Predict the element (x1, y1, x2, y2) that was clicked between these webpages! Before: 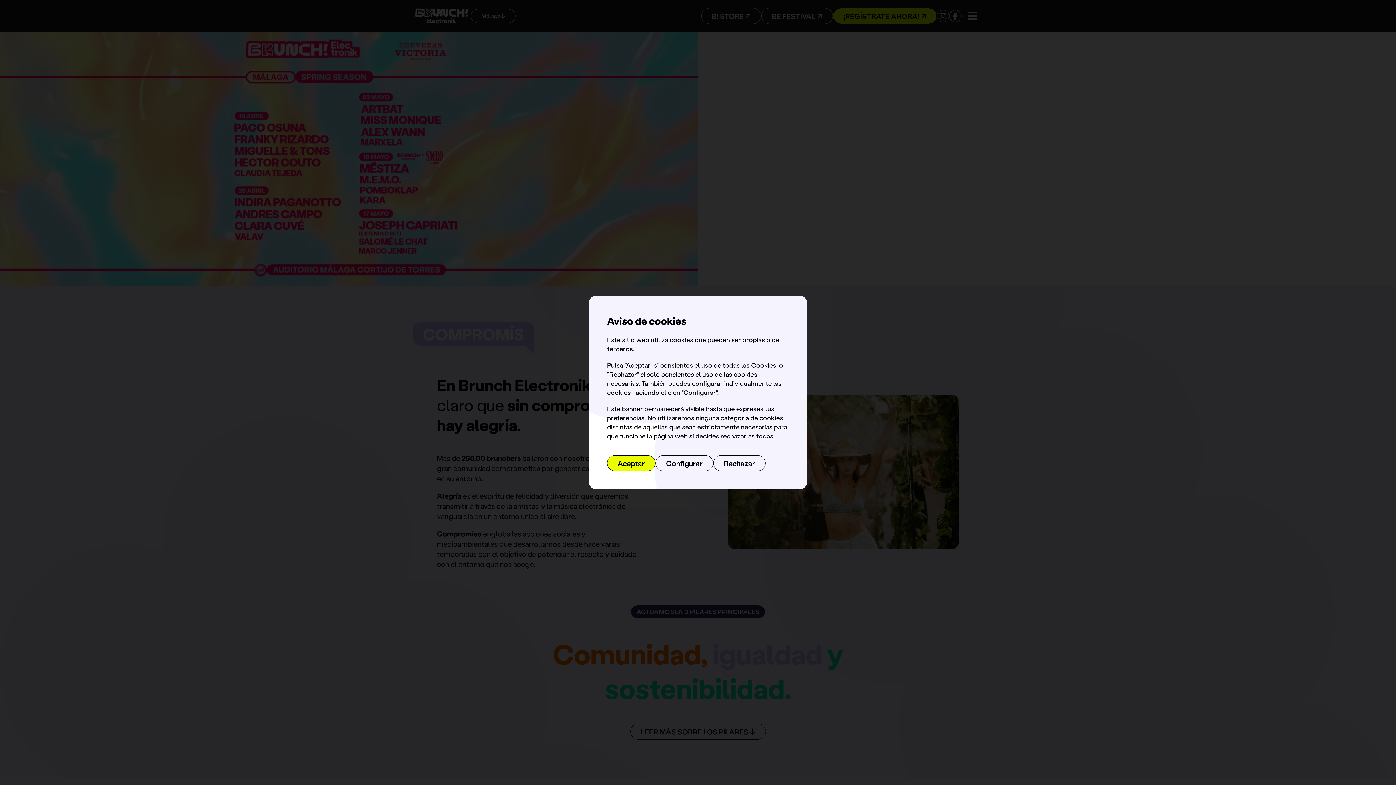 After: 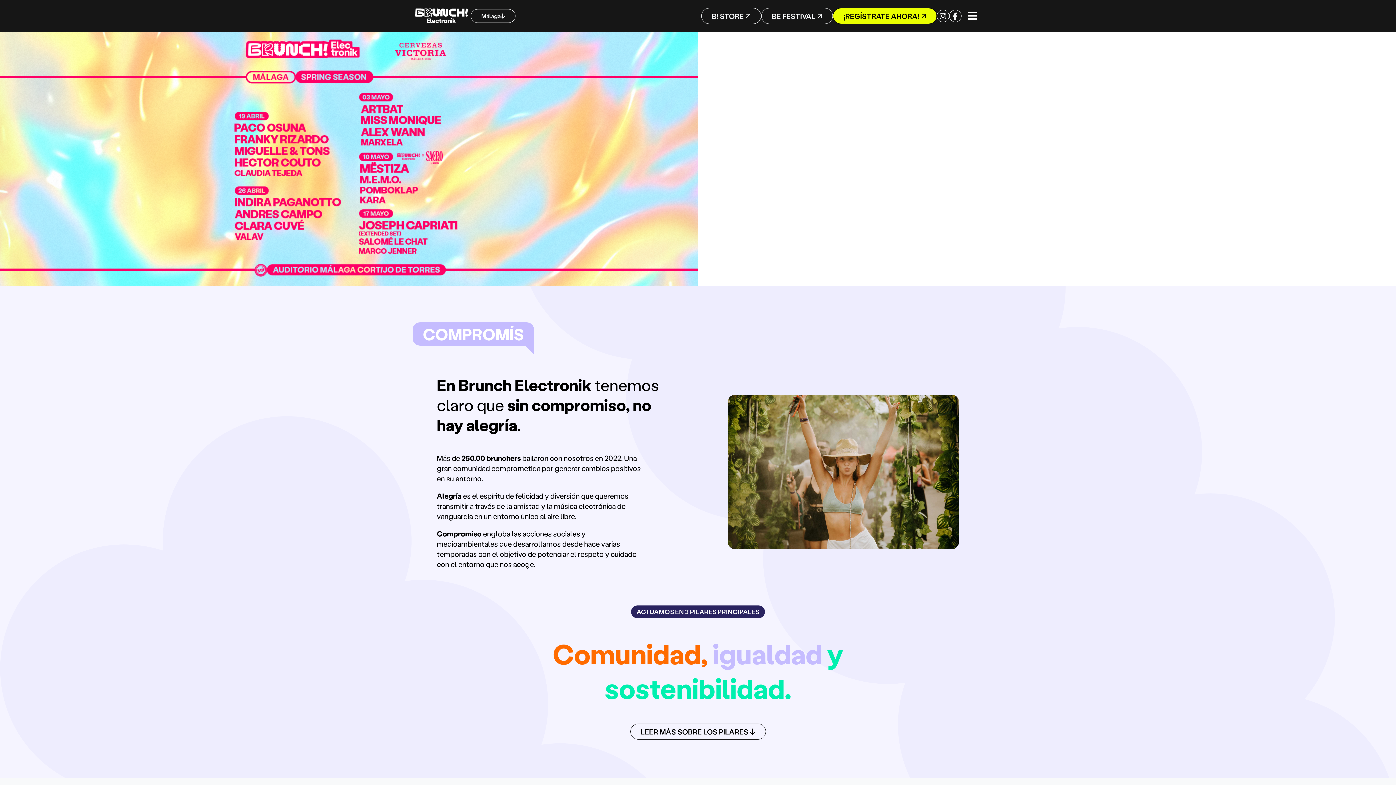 Action: label: Rechazar bbox: (713, 455, 765, 471)